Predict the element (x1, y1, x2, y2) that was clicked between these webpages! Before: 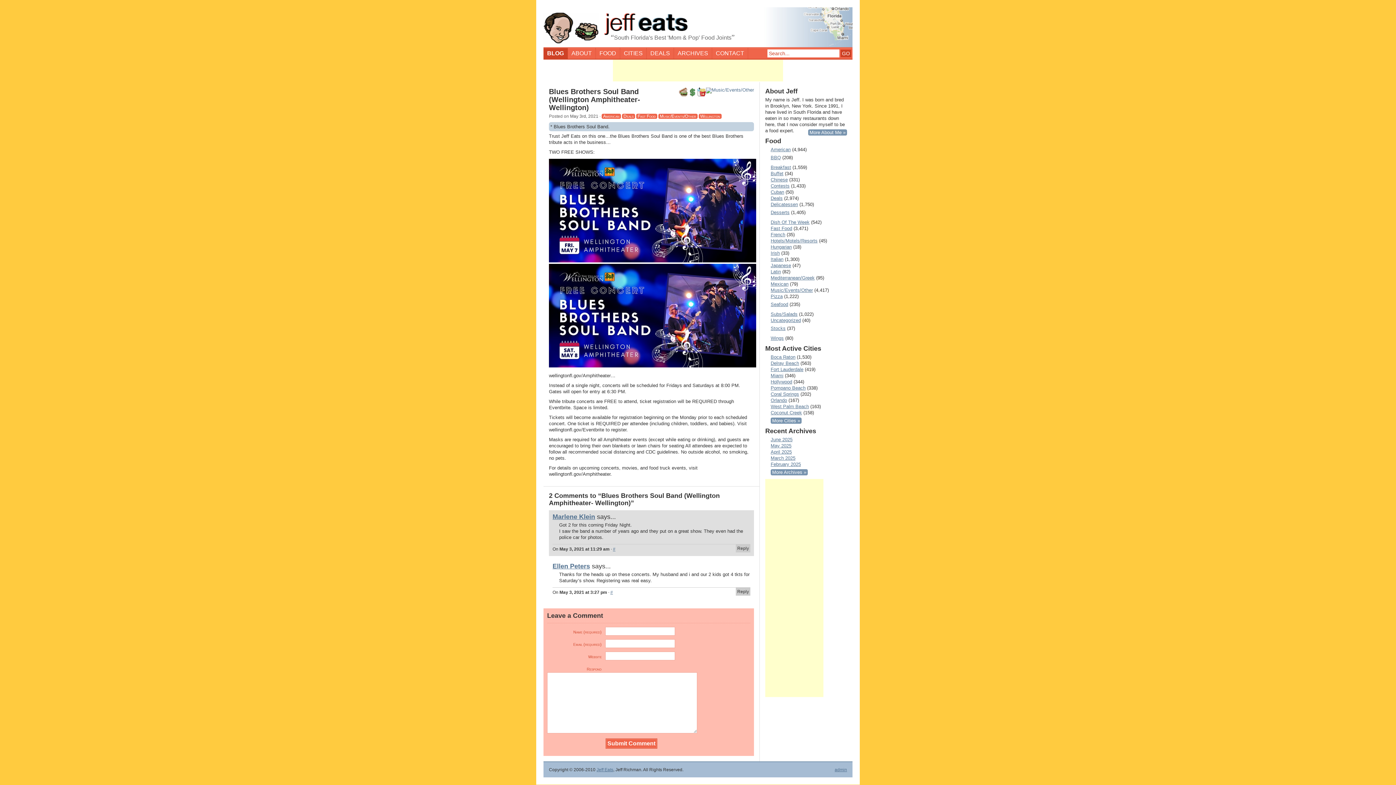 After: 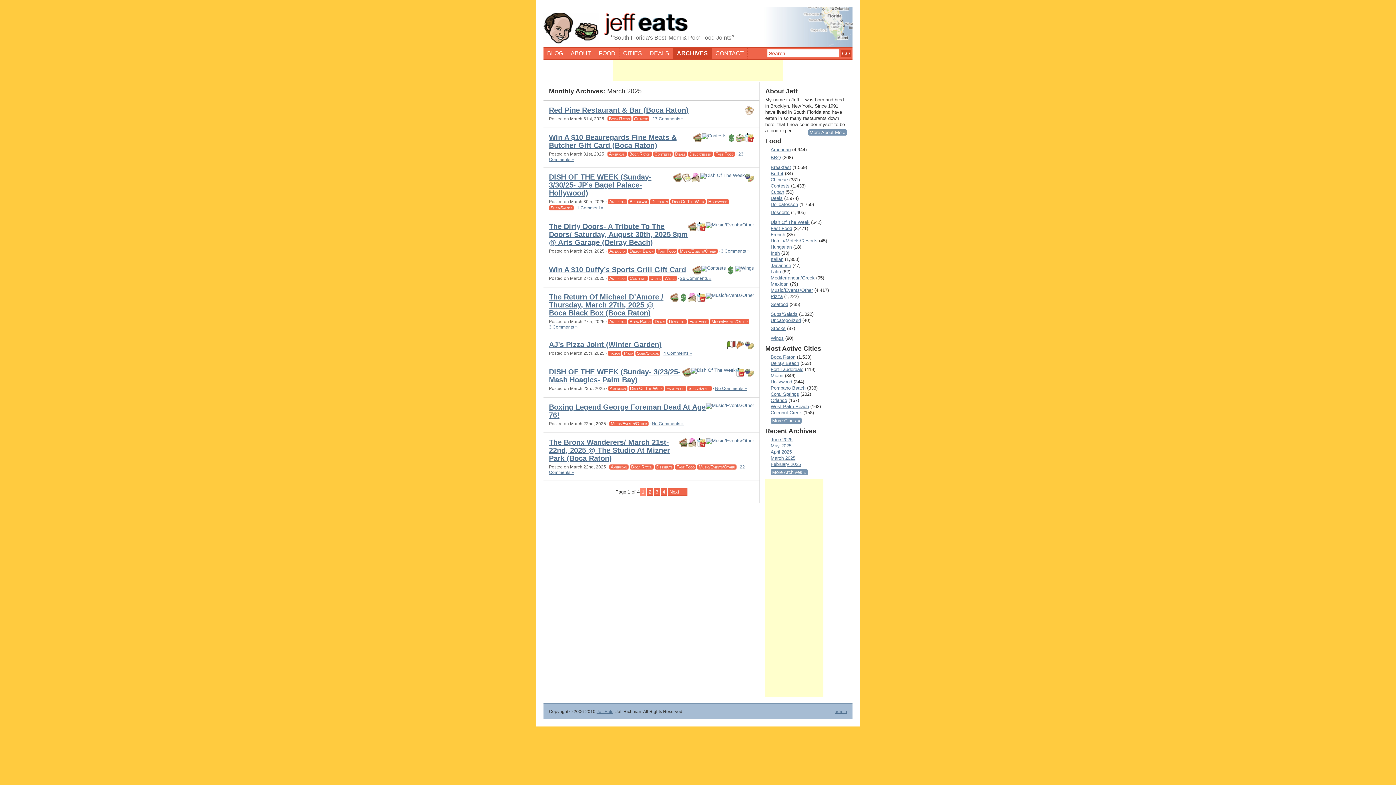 Action: label: March 2025 bbox: (765, 455, 795, 461)